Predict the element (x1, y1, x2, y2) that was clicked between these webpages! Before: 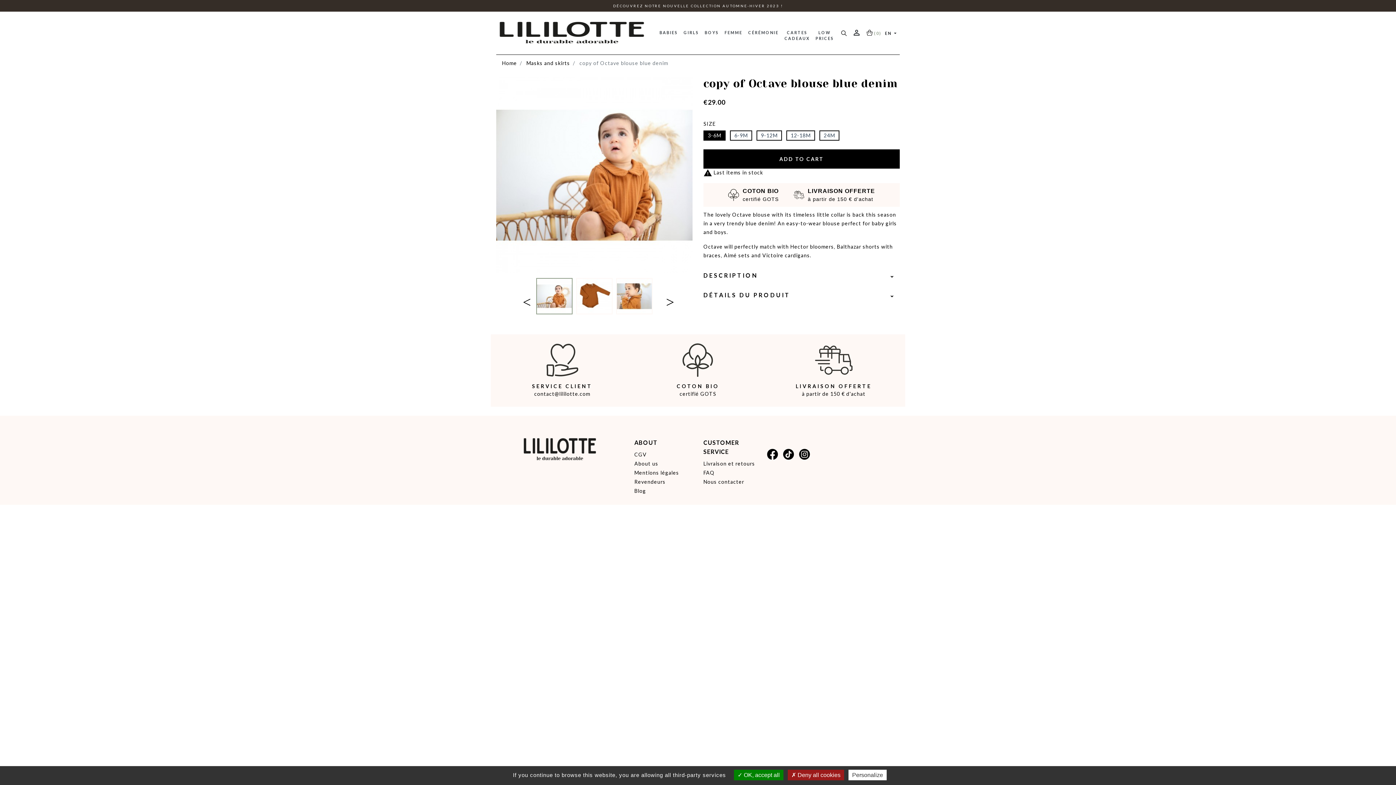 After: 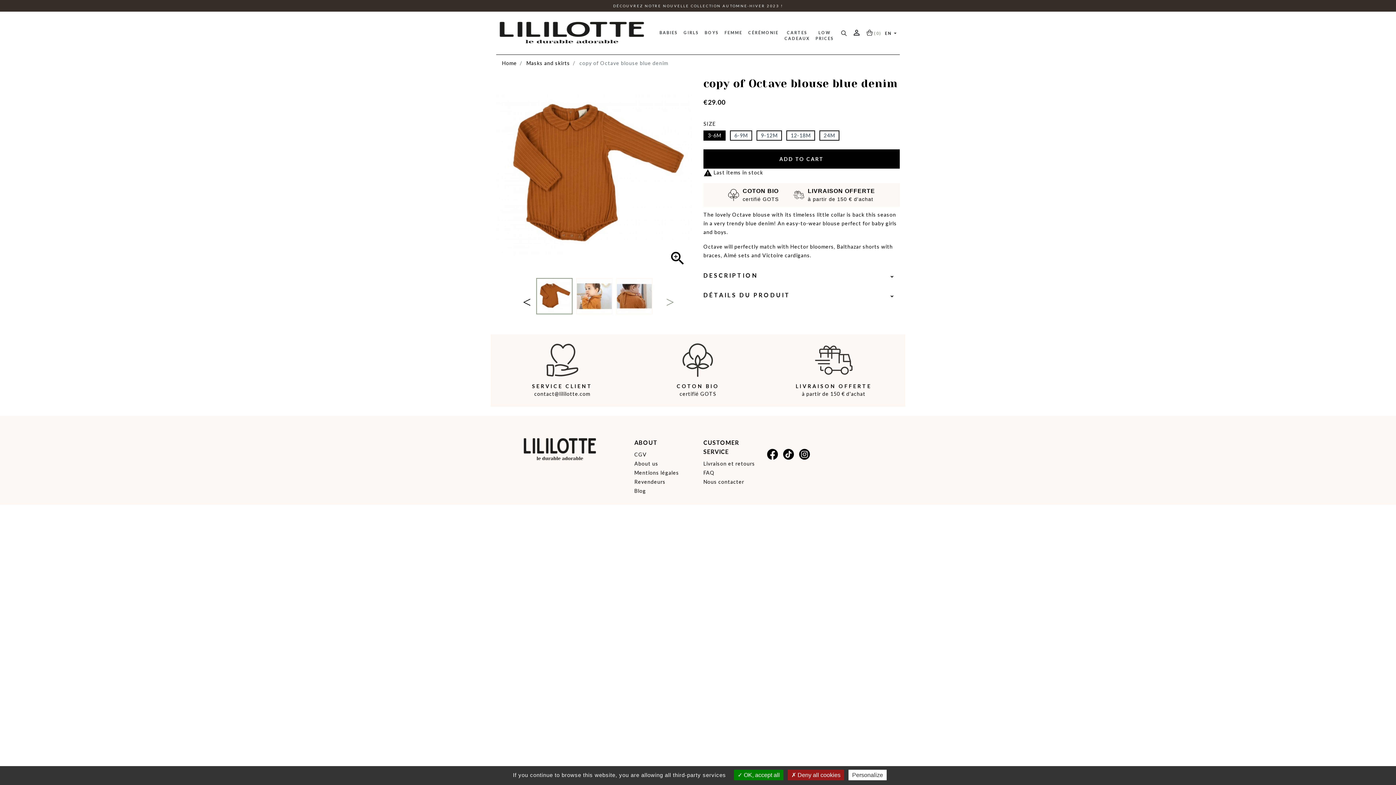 Action: bbox: (661, 276, 670, 316) label: 